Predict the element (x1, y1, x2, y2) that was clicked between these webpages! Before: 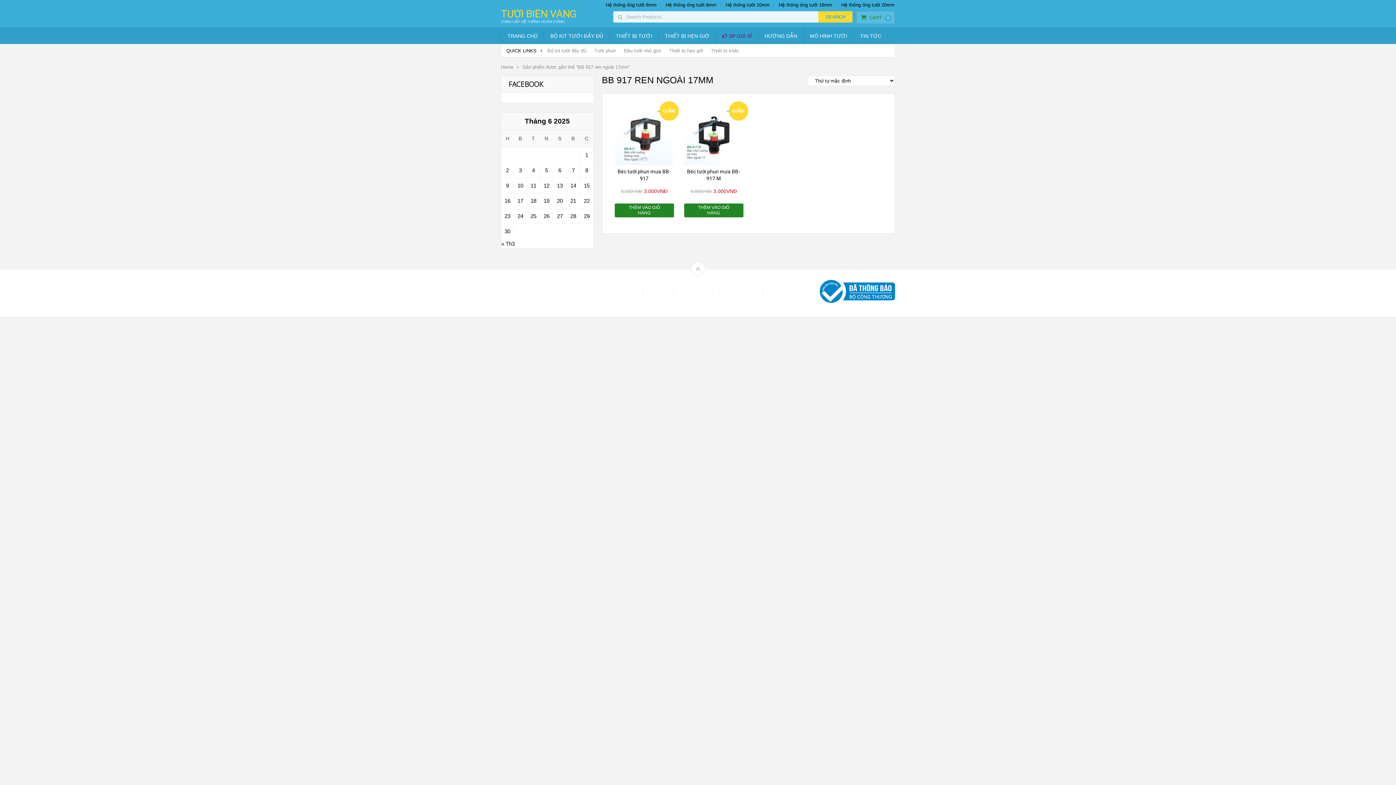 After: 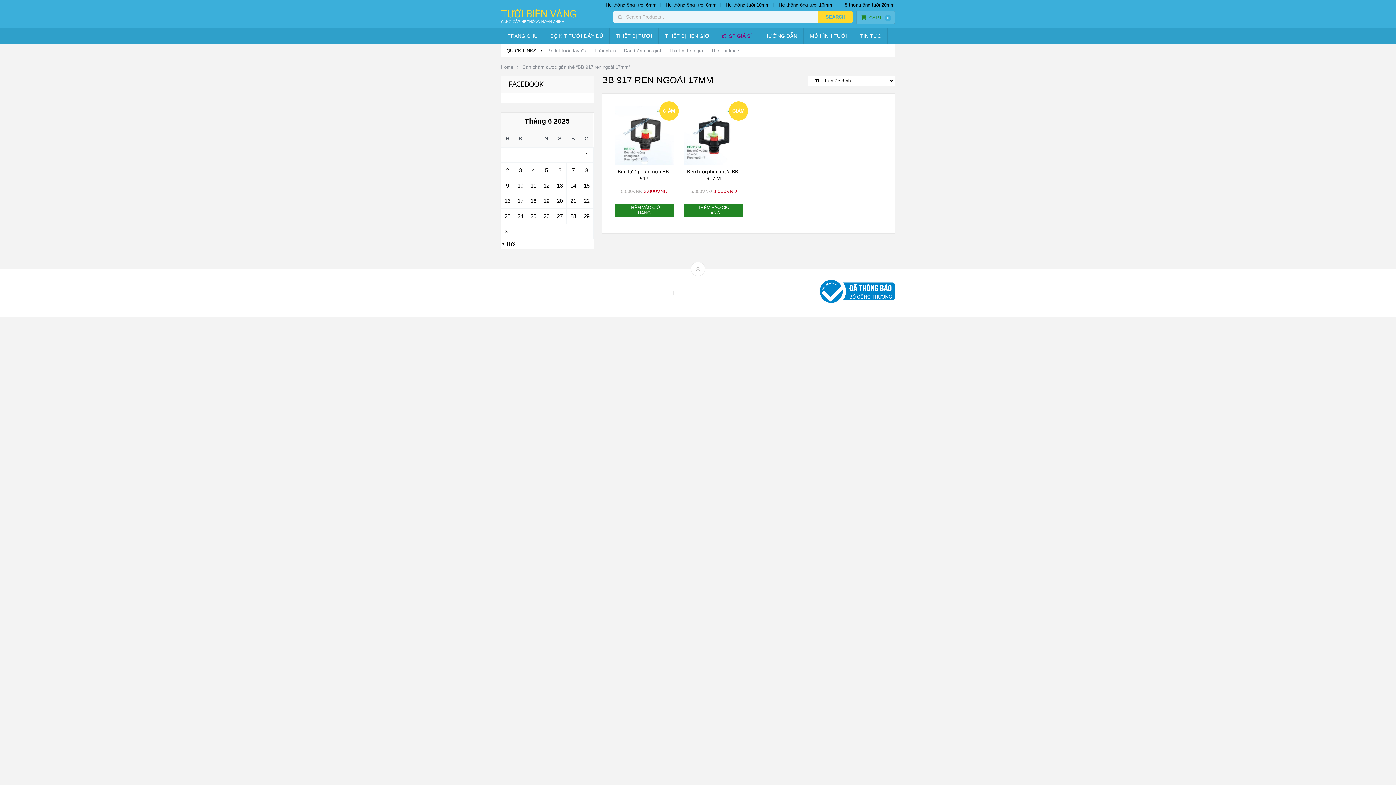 Action: bbox: (690, 261, 705, 276)